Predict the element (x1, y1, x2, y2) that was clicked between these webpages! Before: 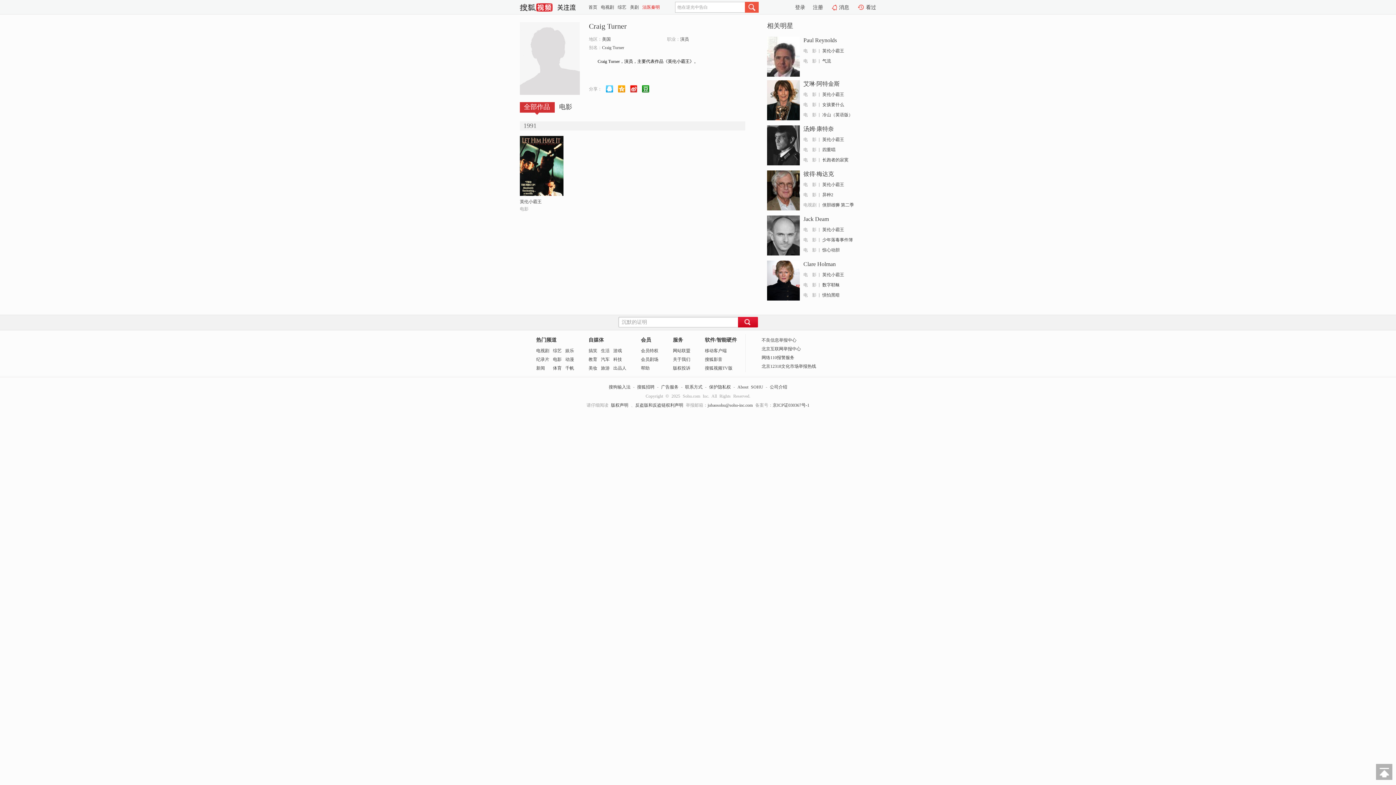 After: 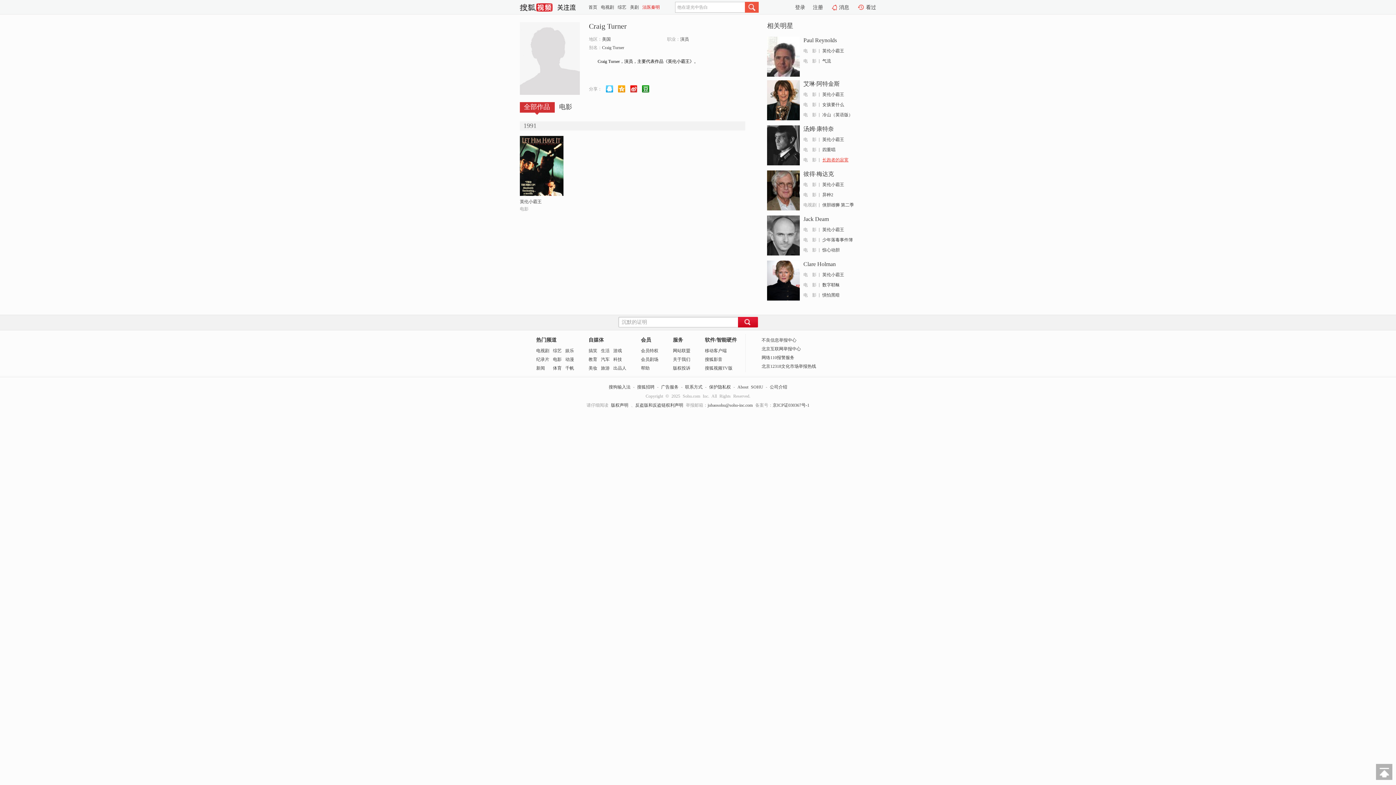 Action: label: 长跑者的寂寞 bbox: (822, 157, 848, 162)